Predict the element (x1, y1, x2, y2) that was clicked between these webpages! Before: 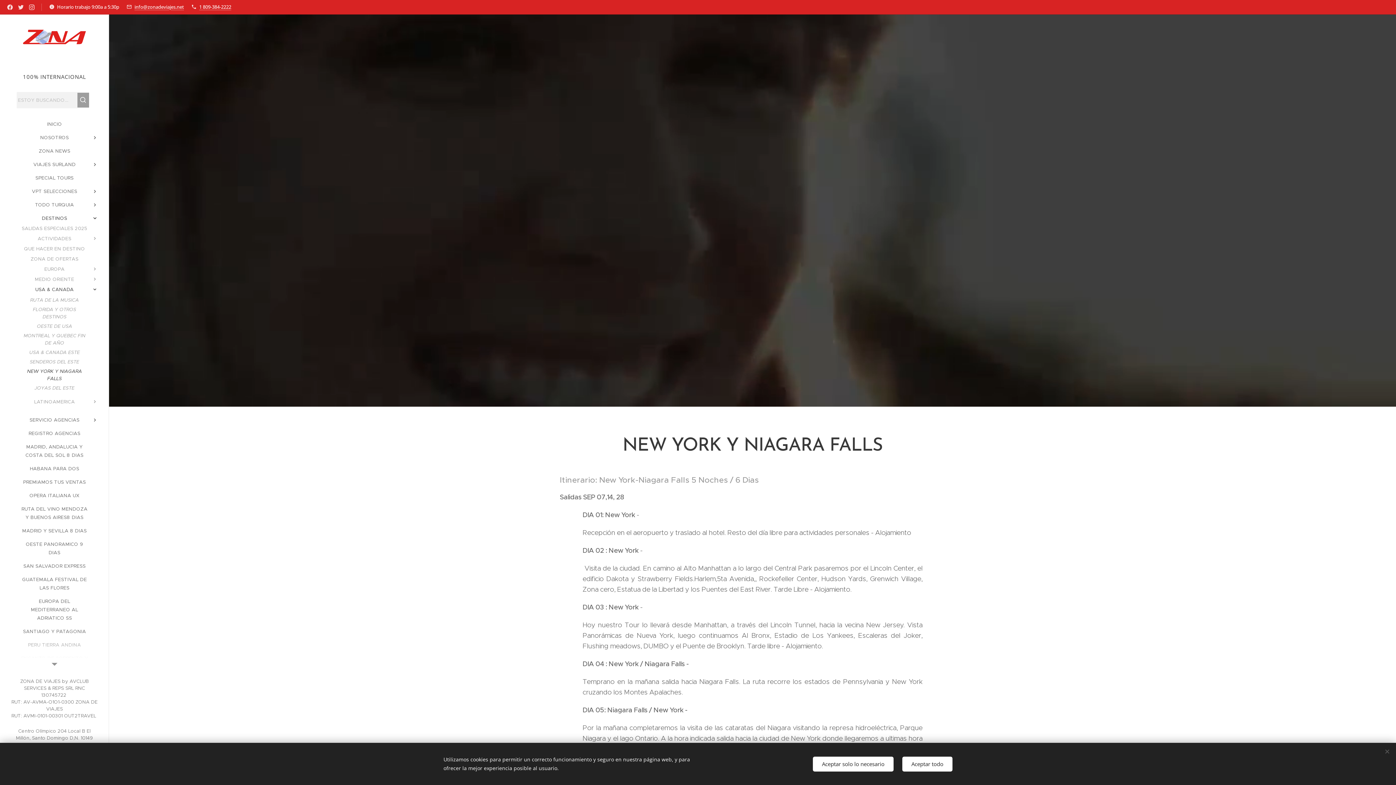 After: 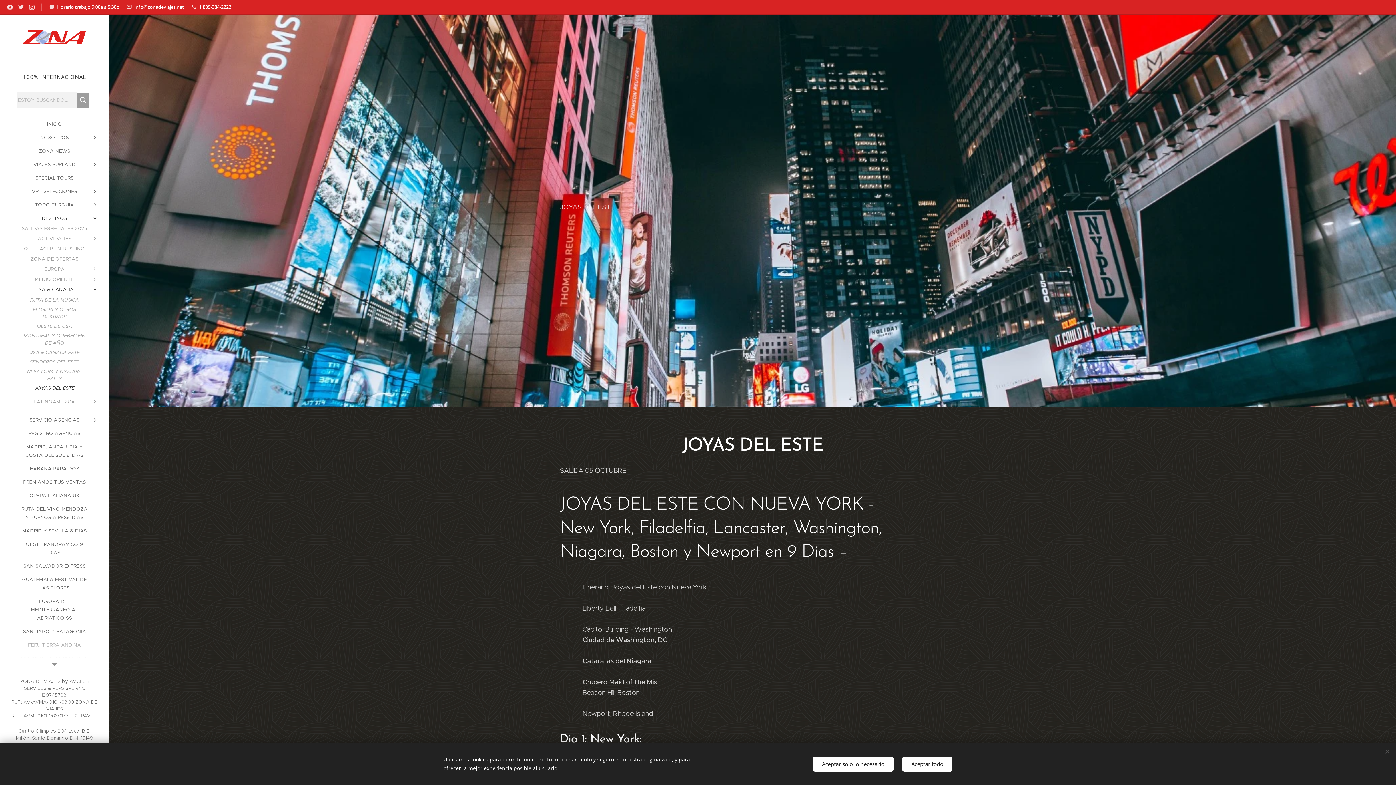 Action: label: JOYAS DEL ESTE bbox: (2, 383, 106, 393)